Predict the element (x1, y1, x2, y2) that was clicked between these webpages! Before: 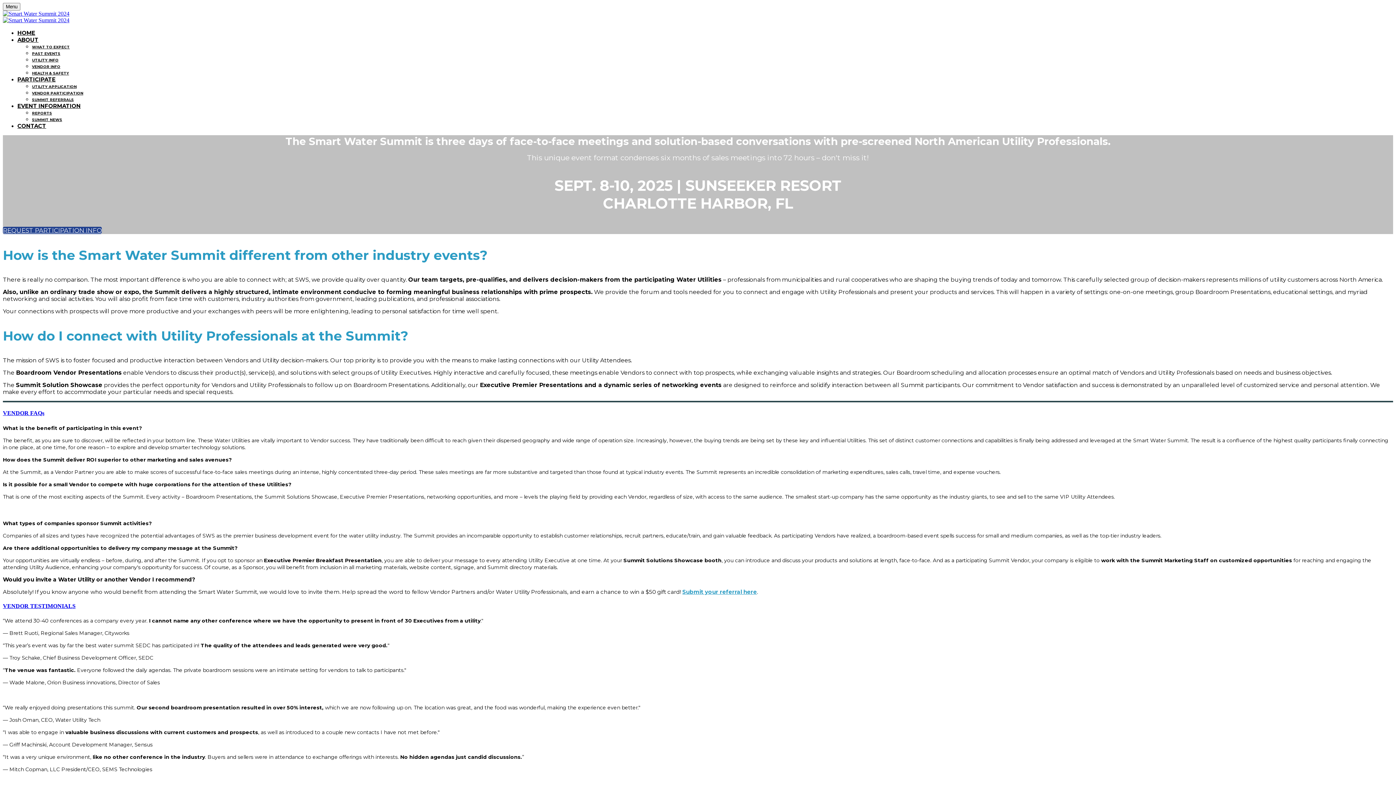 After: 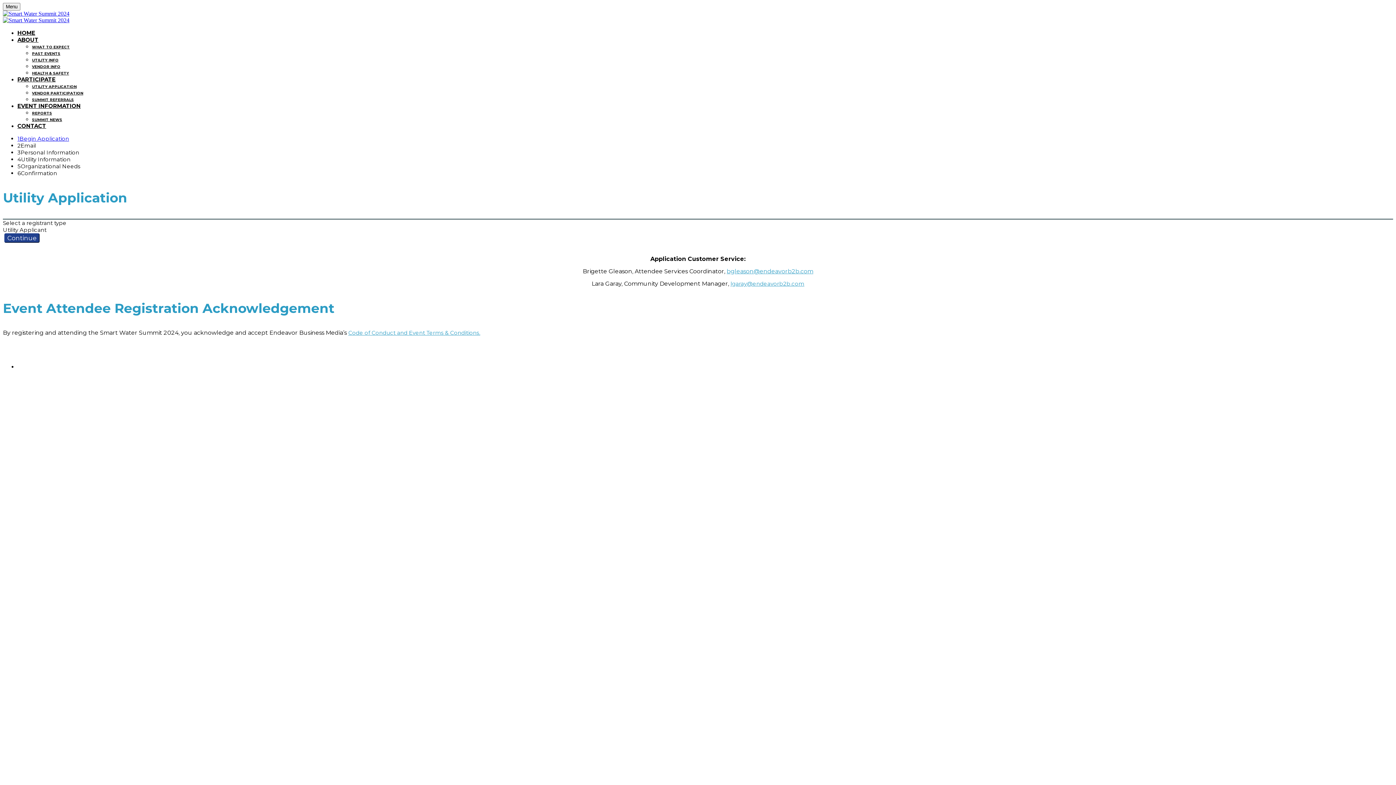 Action: bbox: (32, 84, 76, 89) label: UTILITY APPLICATION